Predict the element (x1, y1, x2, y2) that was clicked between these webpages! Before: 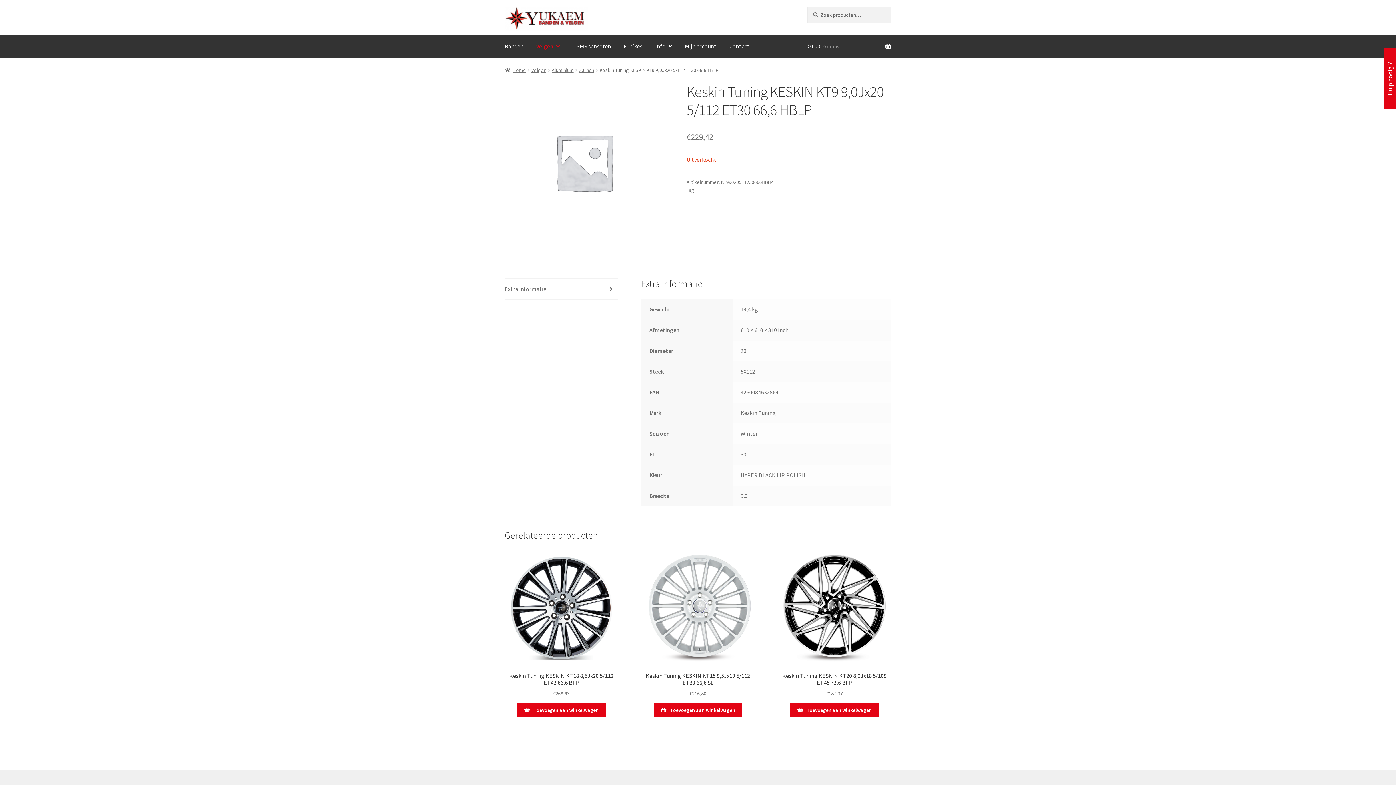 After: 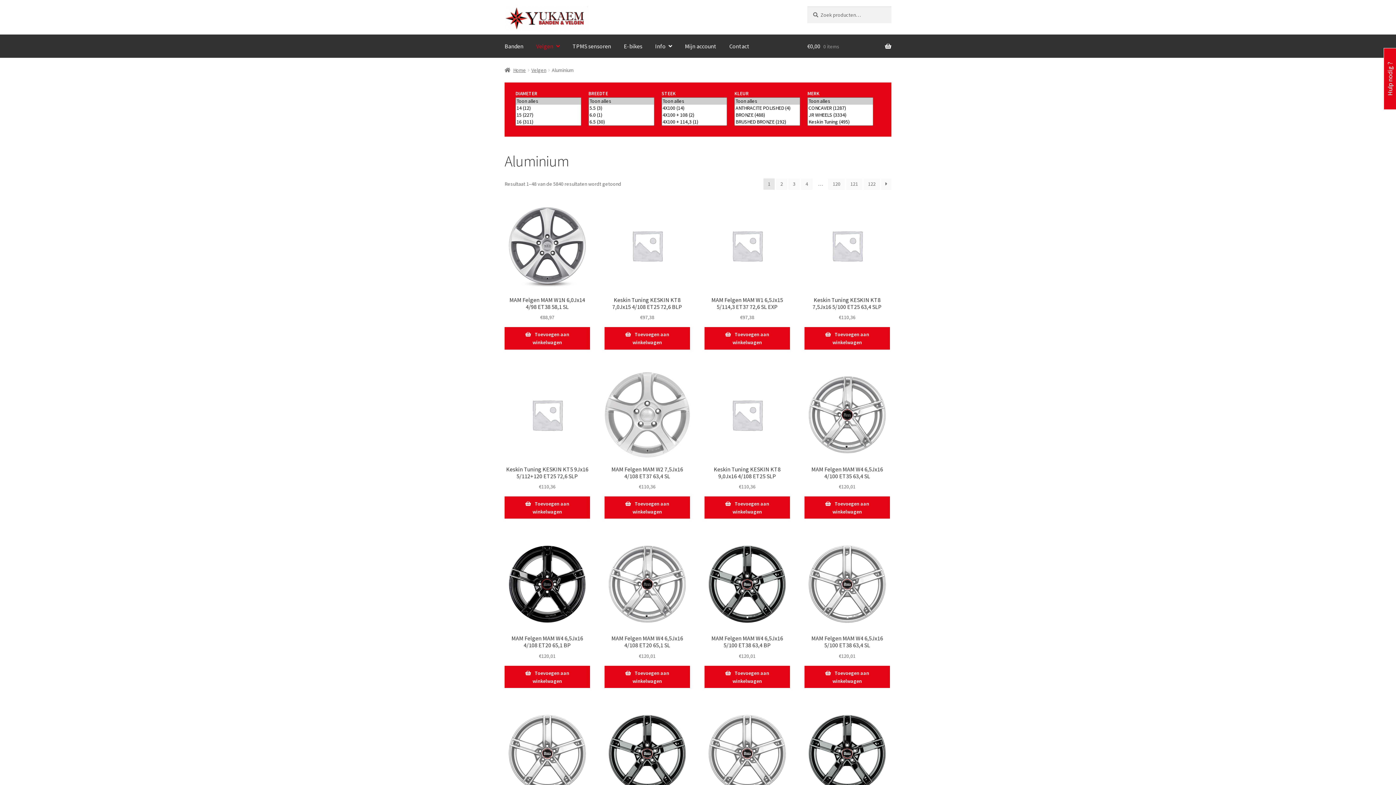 Action: bbox: (551, 67, 573, 73) label: Aluminium